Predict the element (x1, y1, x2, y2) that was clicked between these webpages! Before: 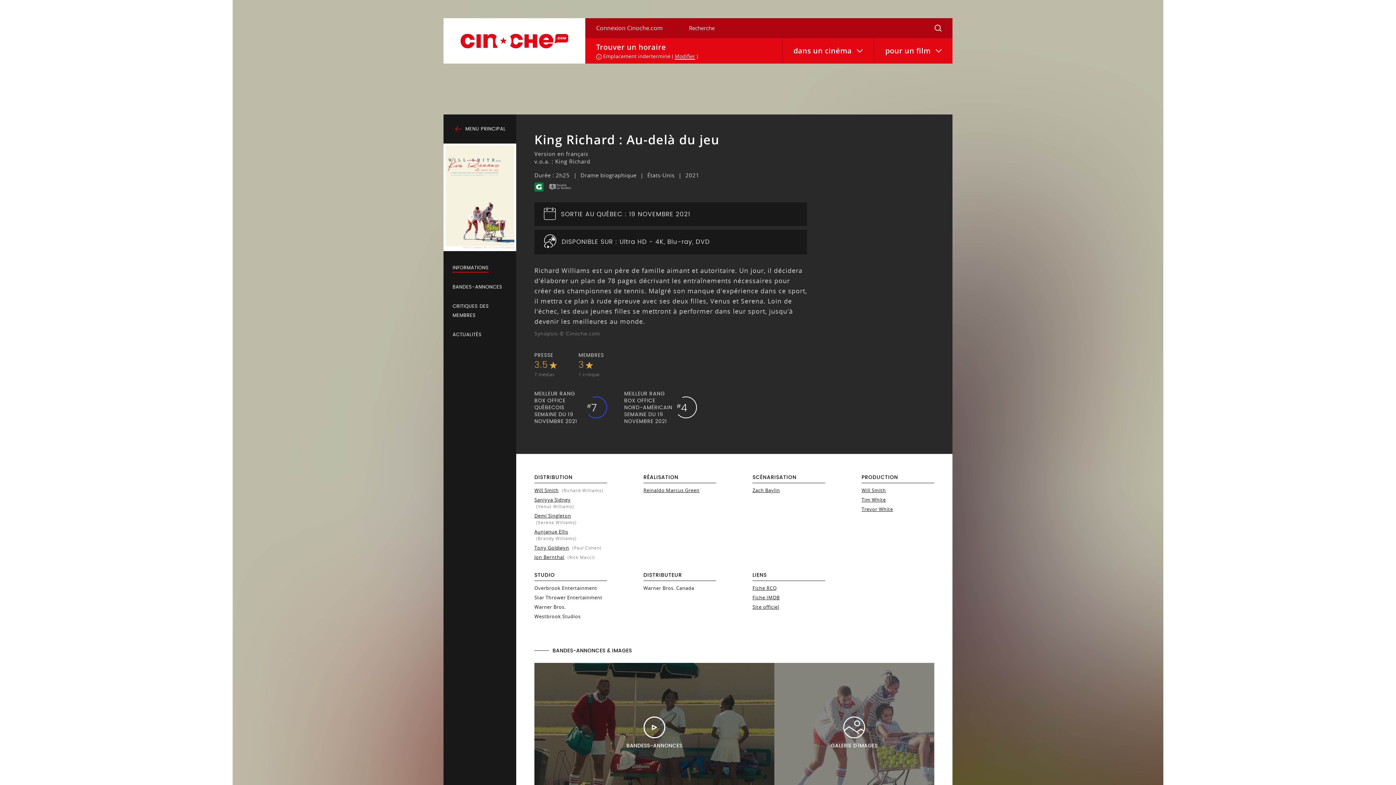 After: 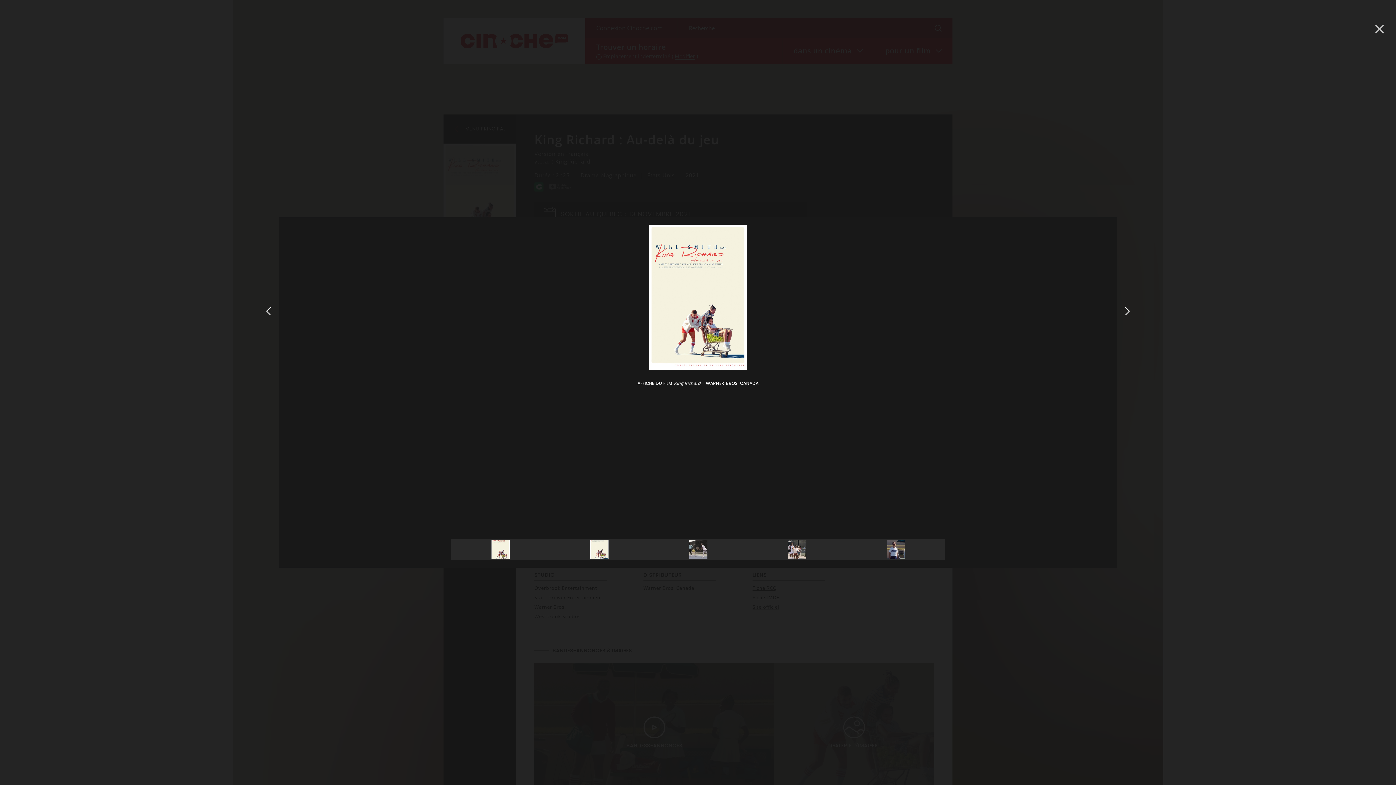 Action: bbox: (481, 190, 494, 204)